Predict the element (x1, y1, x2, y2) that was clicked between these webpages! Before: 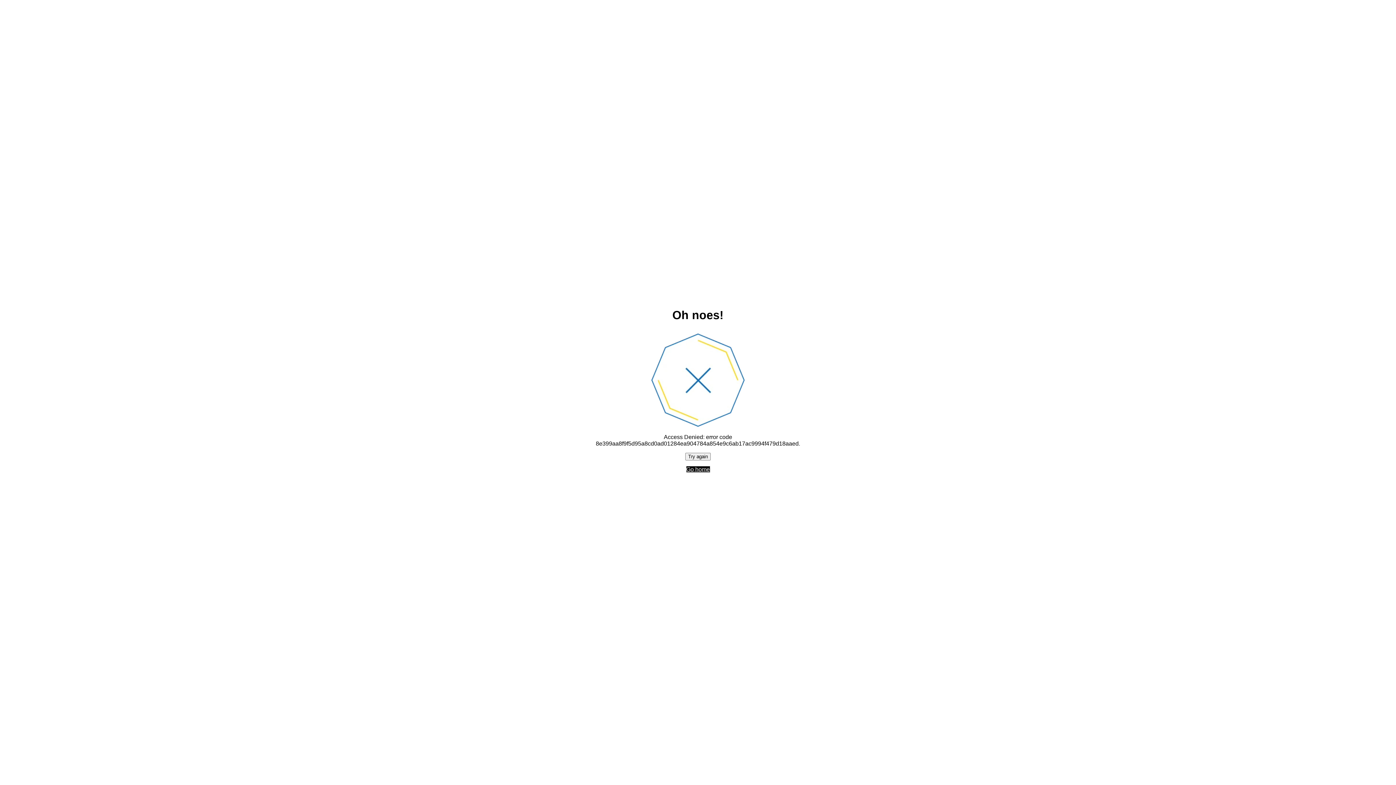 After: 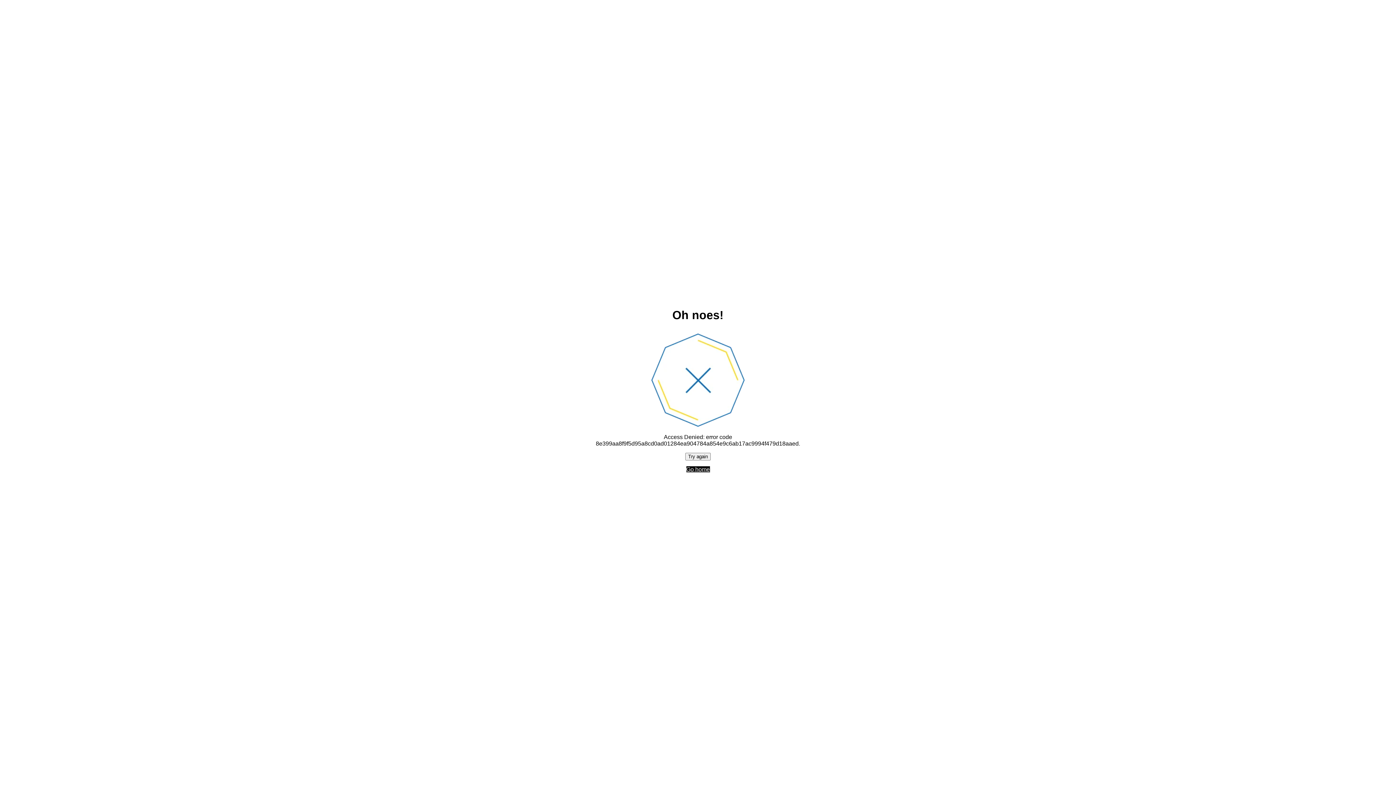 Action: label: Try again bbox: (685, 452, 710, 460)